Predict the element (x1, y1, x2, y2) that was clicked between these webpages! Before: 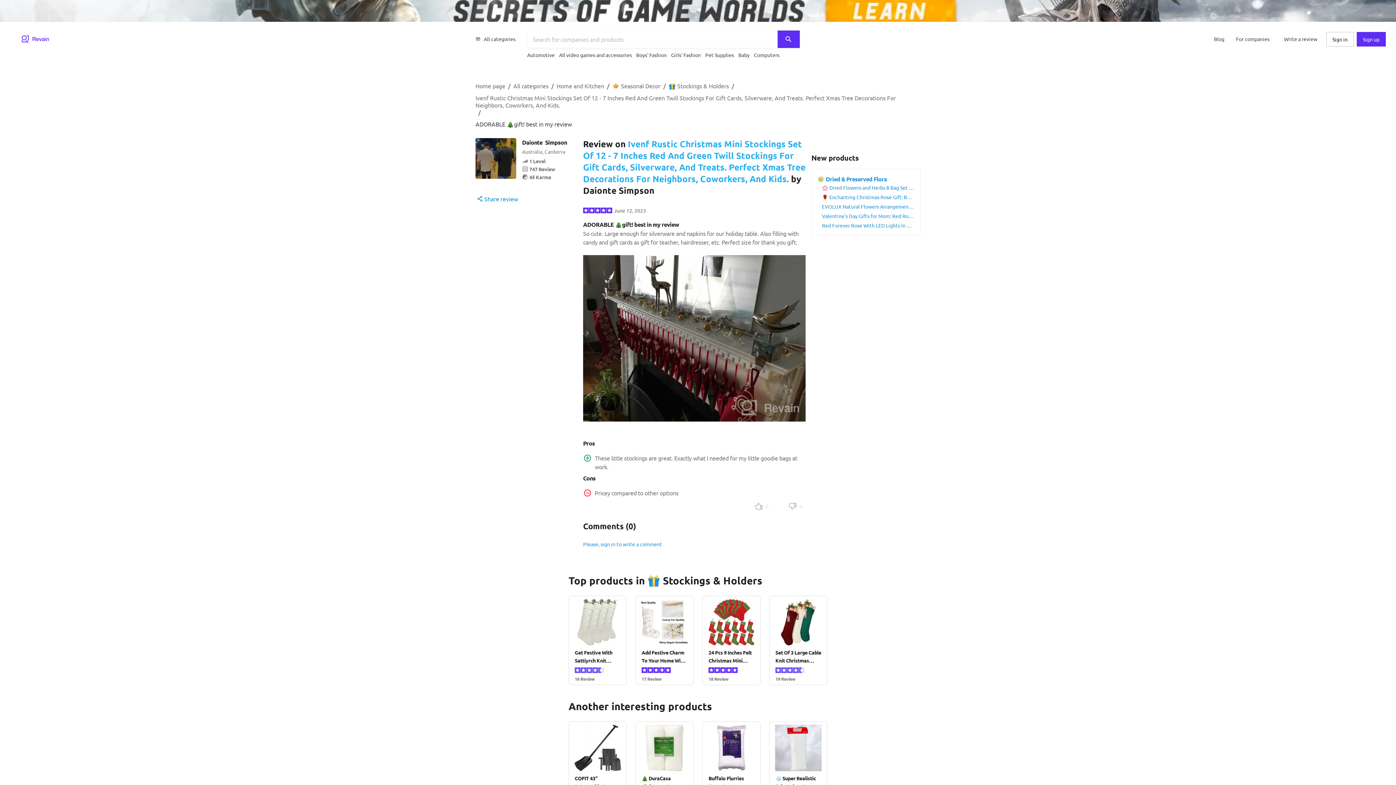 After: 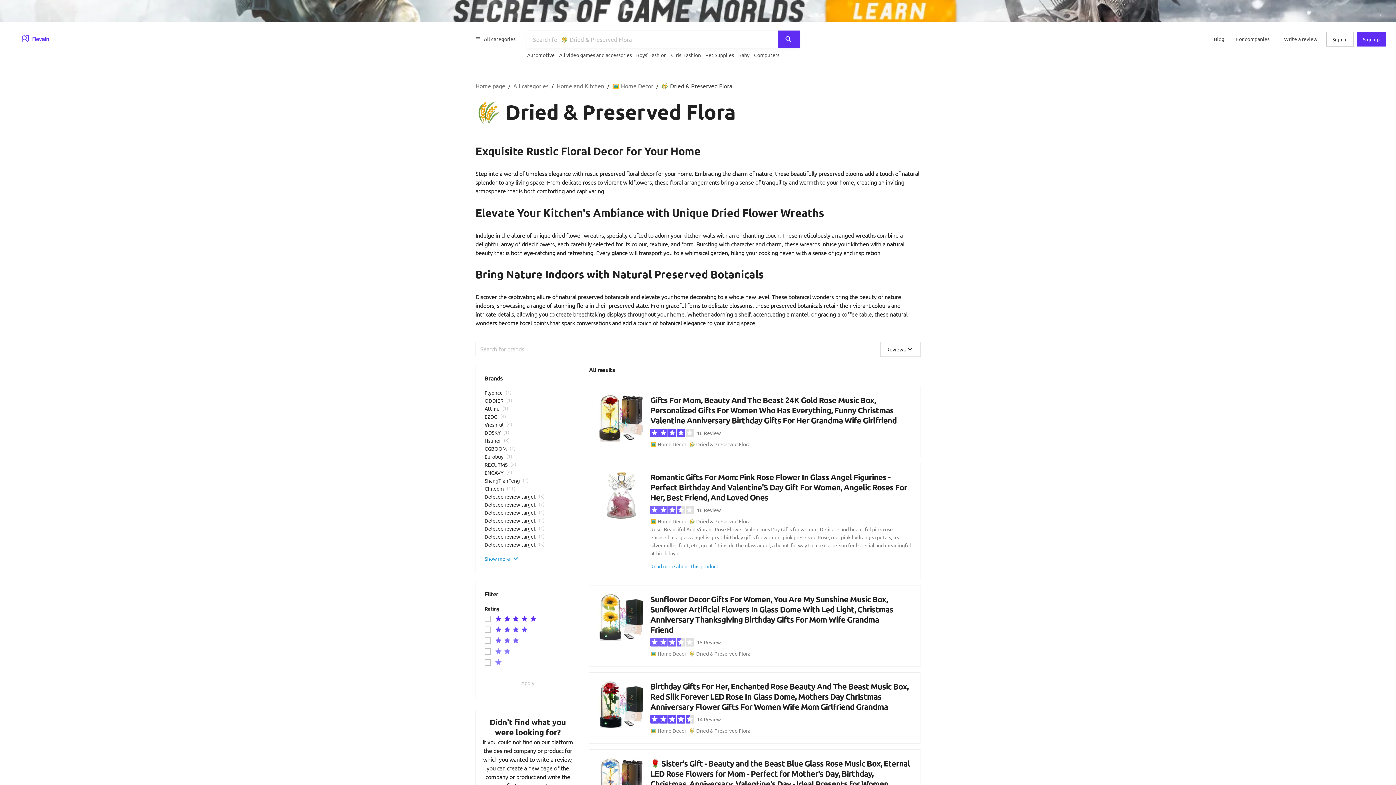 Action: bbox: (817, 175, 887, 182) label: 🌾 Dried & Preserved Flora